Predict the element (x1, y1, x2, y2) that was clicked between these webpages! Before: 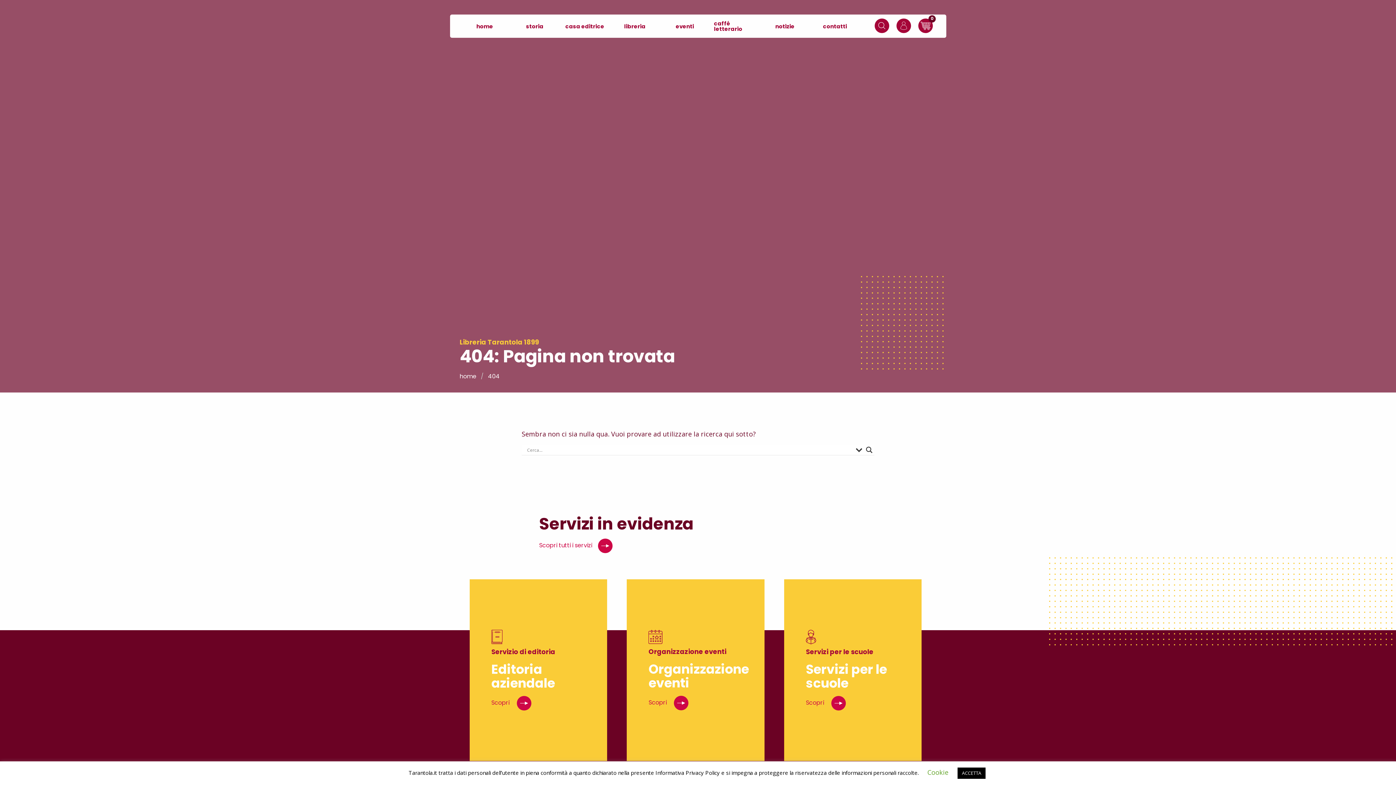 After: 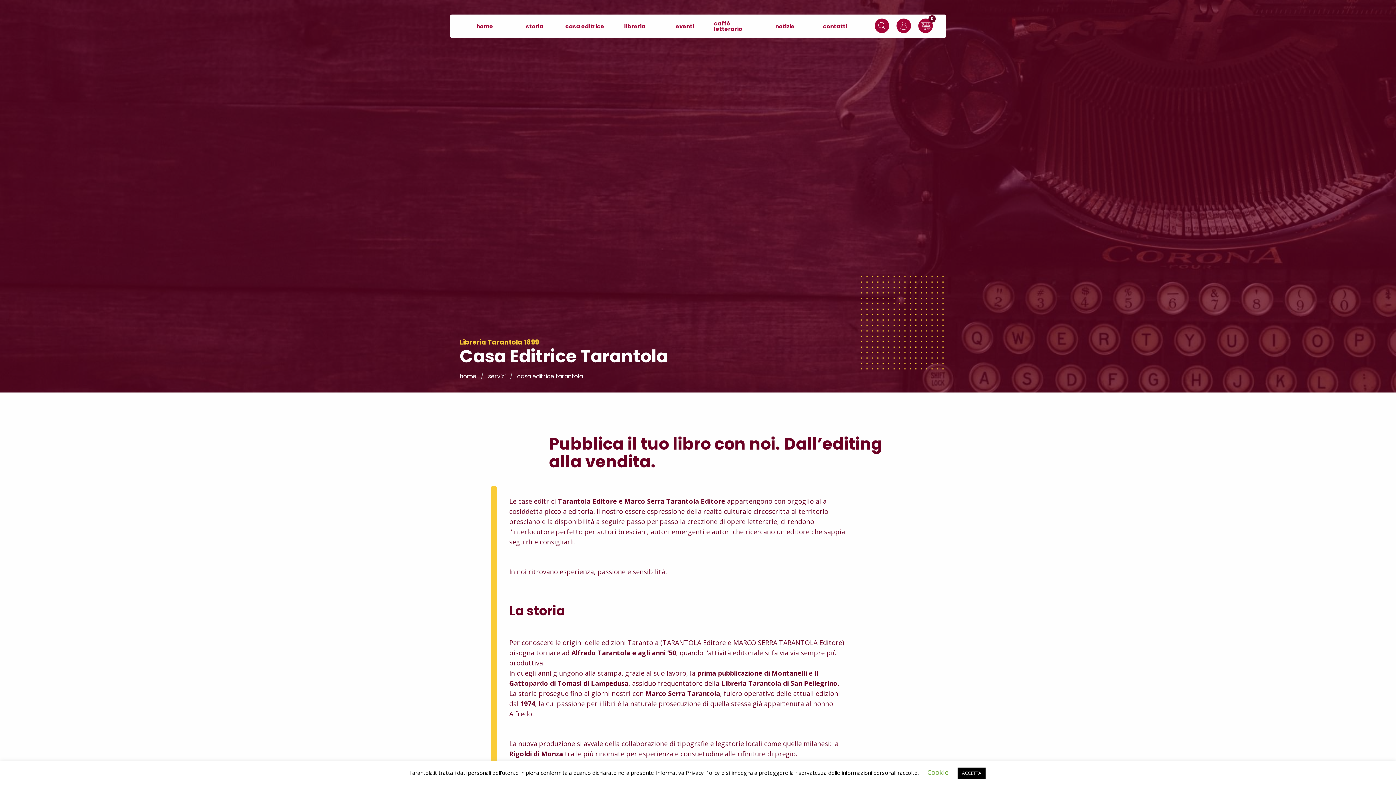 Action: label: casa editrice bbox: (561, 19, 608, 33)